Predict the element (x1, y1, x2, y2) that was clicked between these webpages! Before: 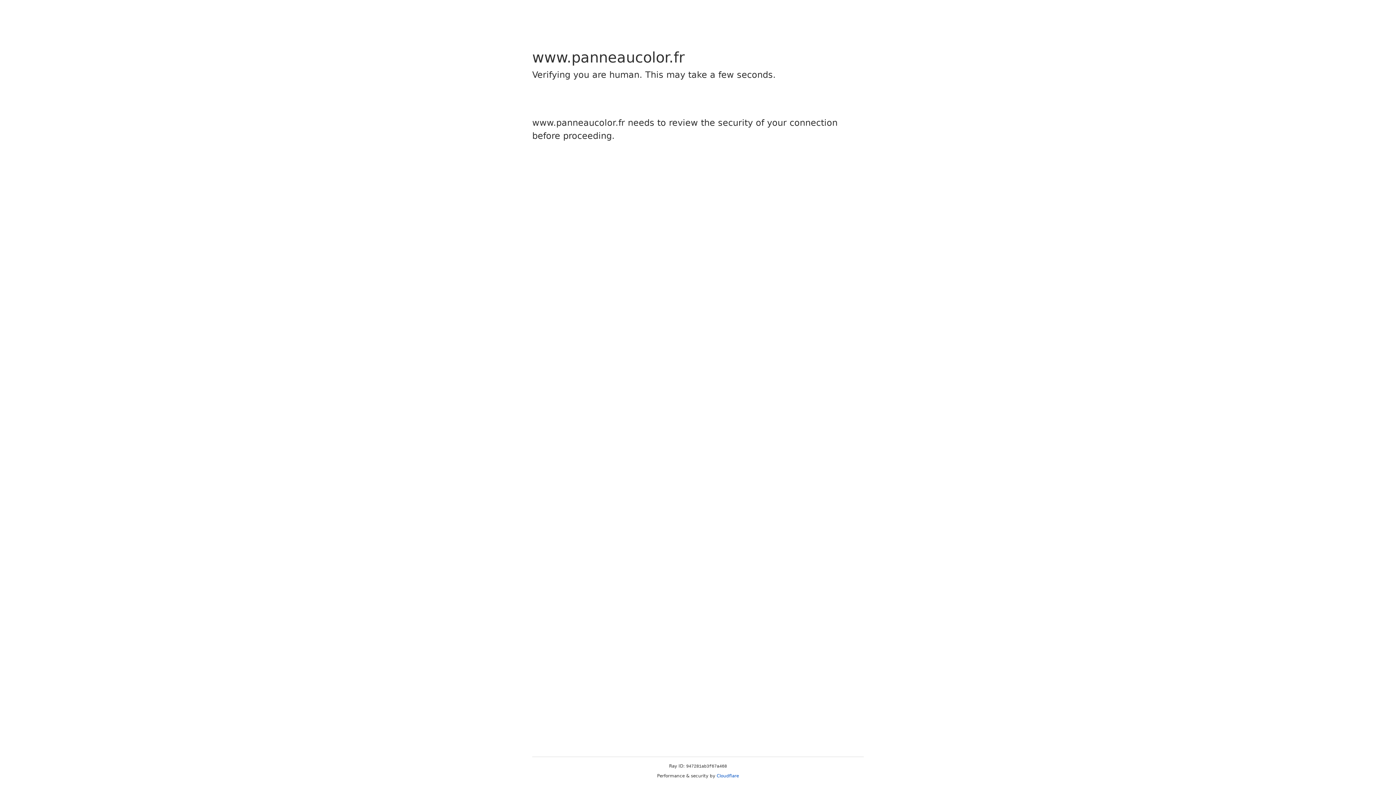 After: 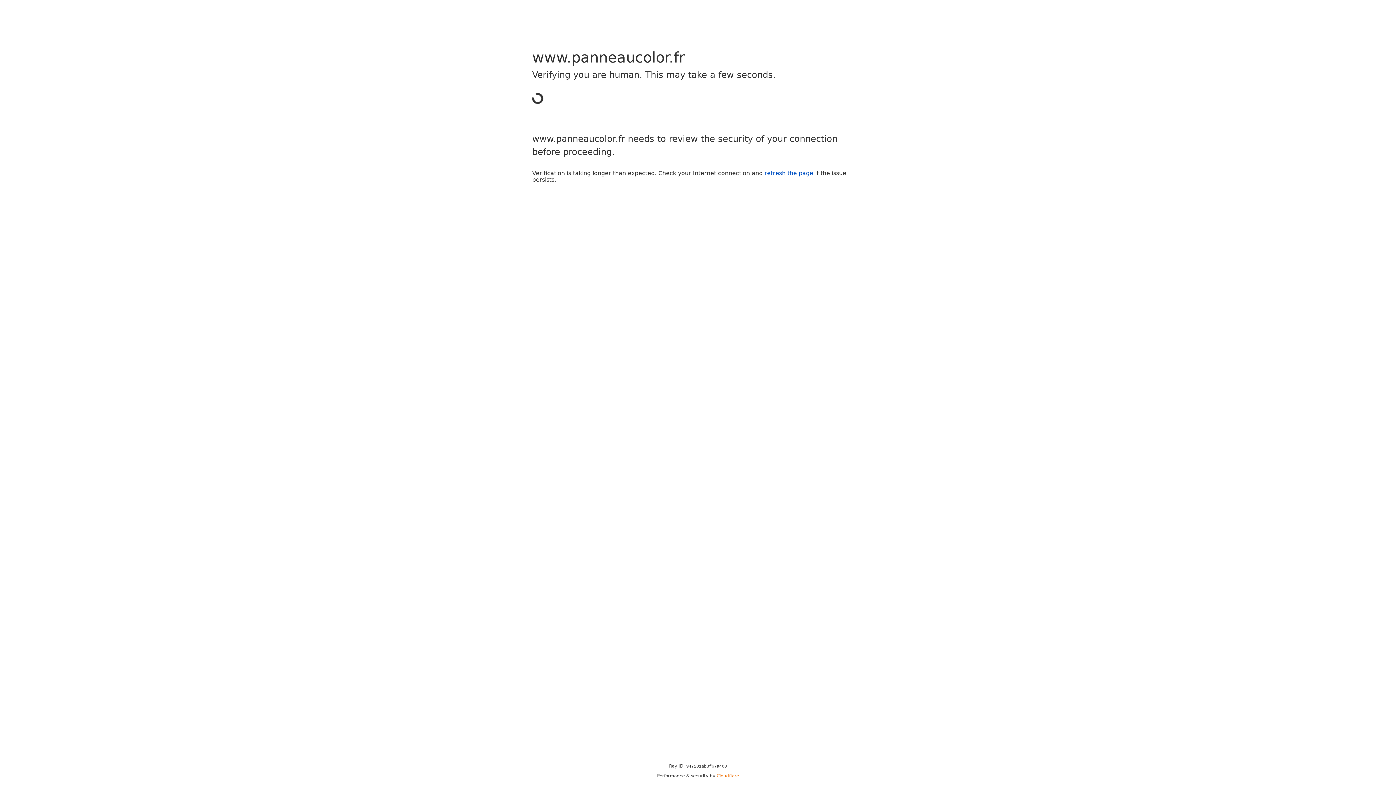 Action: label: Cloudflare bbox: (716, 773, 739, 778)